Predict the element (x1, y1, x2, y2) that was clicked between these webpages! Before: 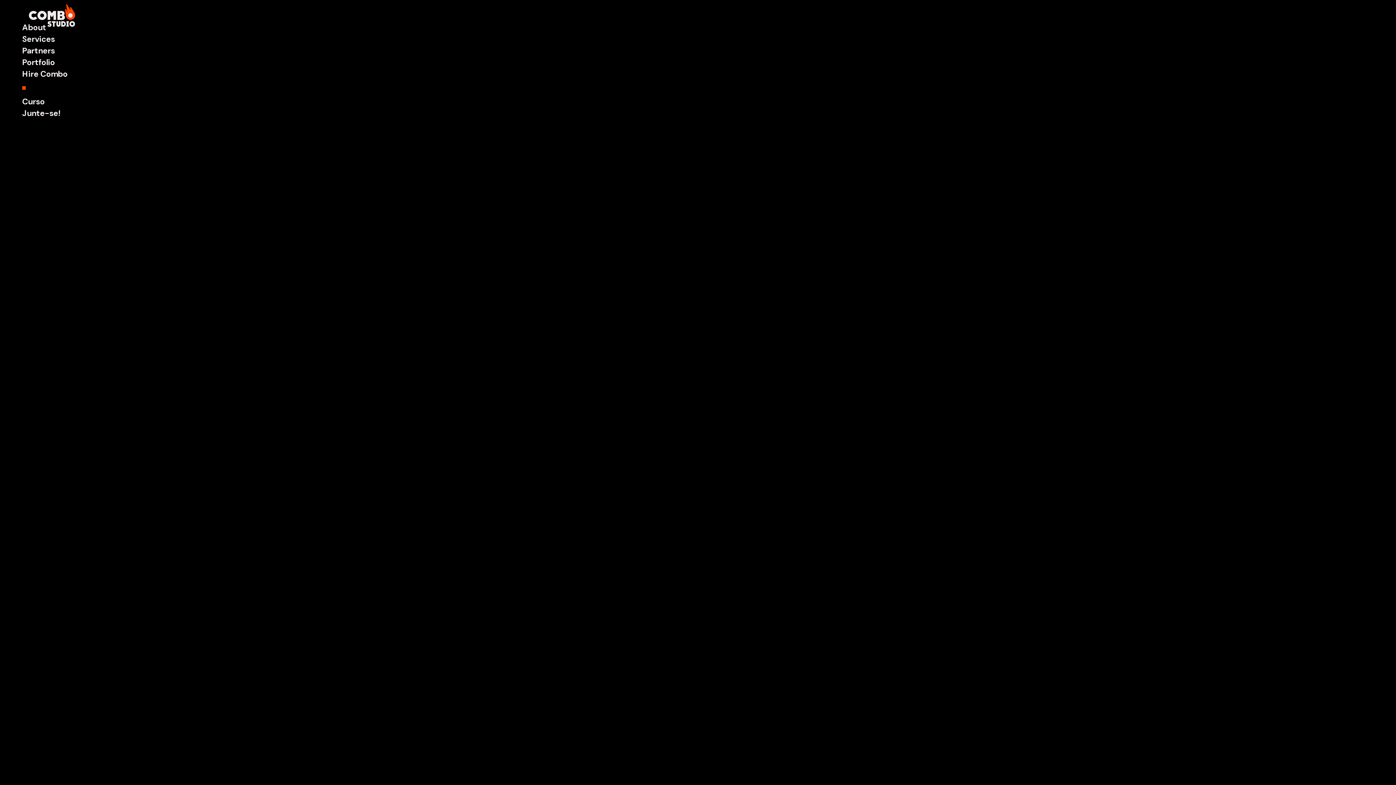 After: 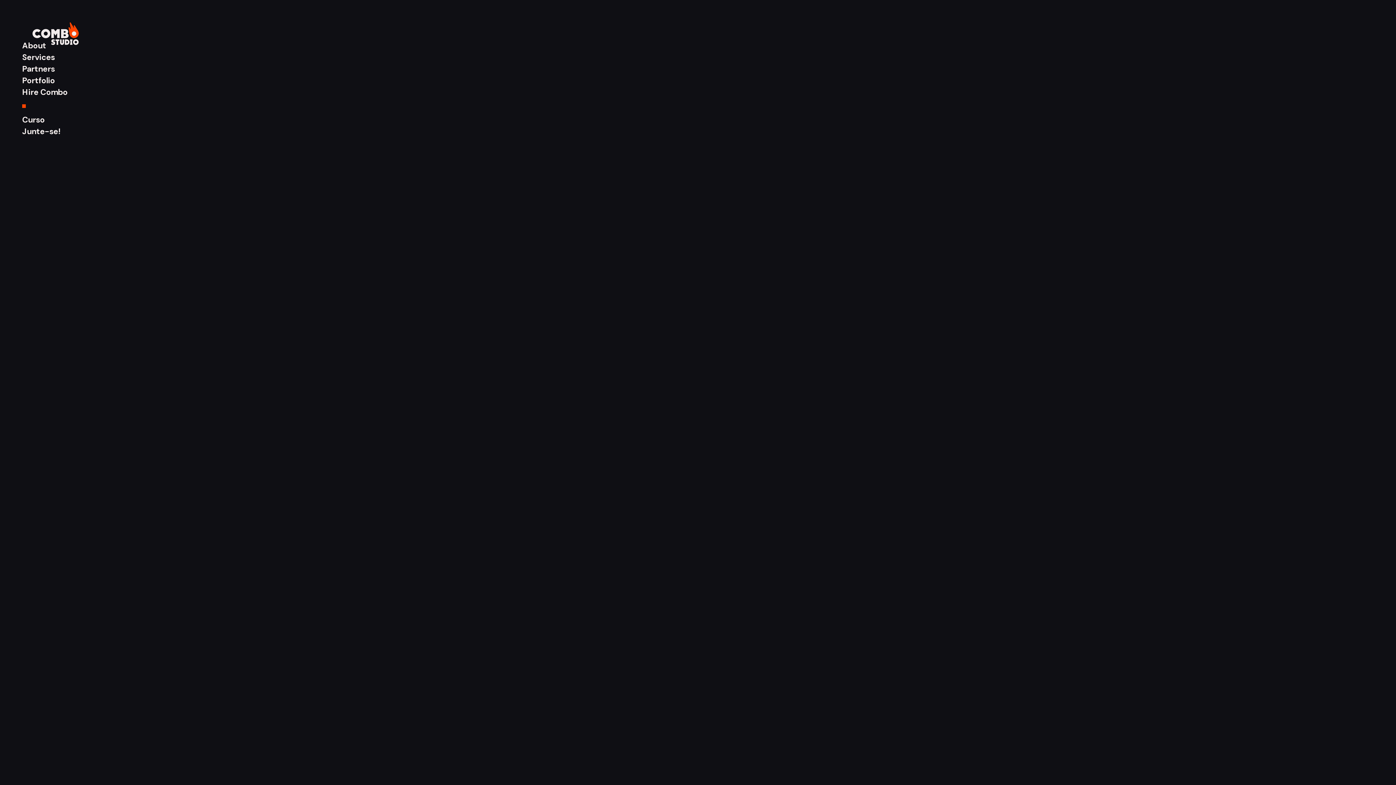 Action: bbox: (14, 98, 44, 105) label: Curso